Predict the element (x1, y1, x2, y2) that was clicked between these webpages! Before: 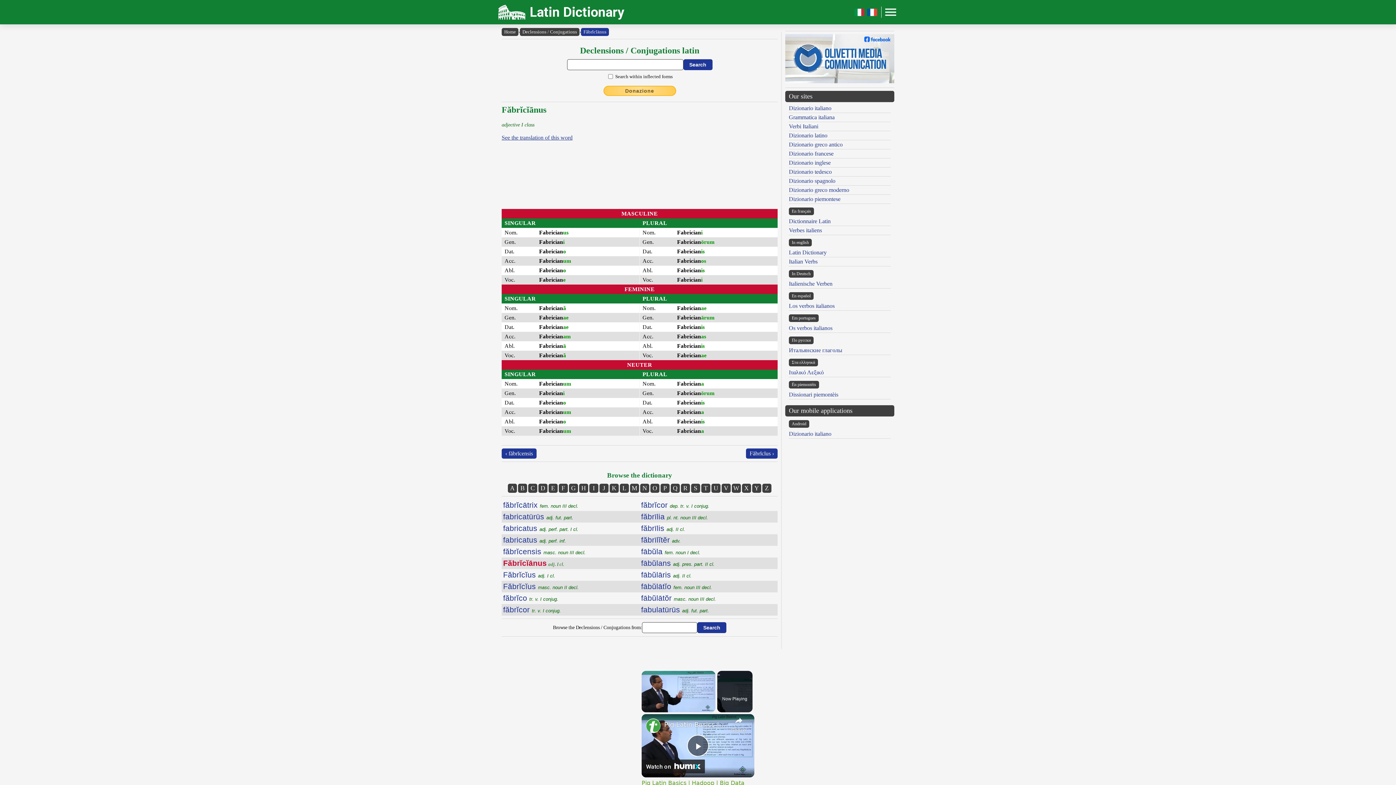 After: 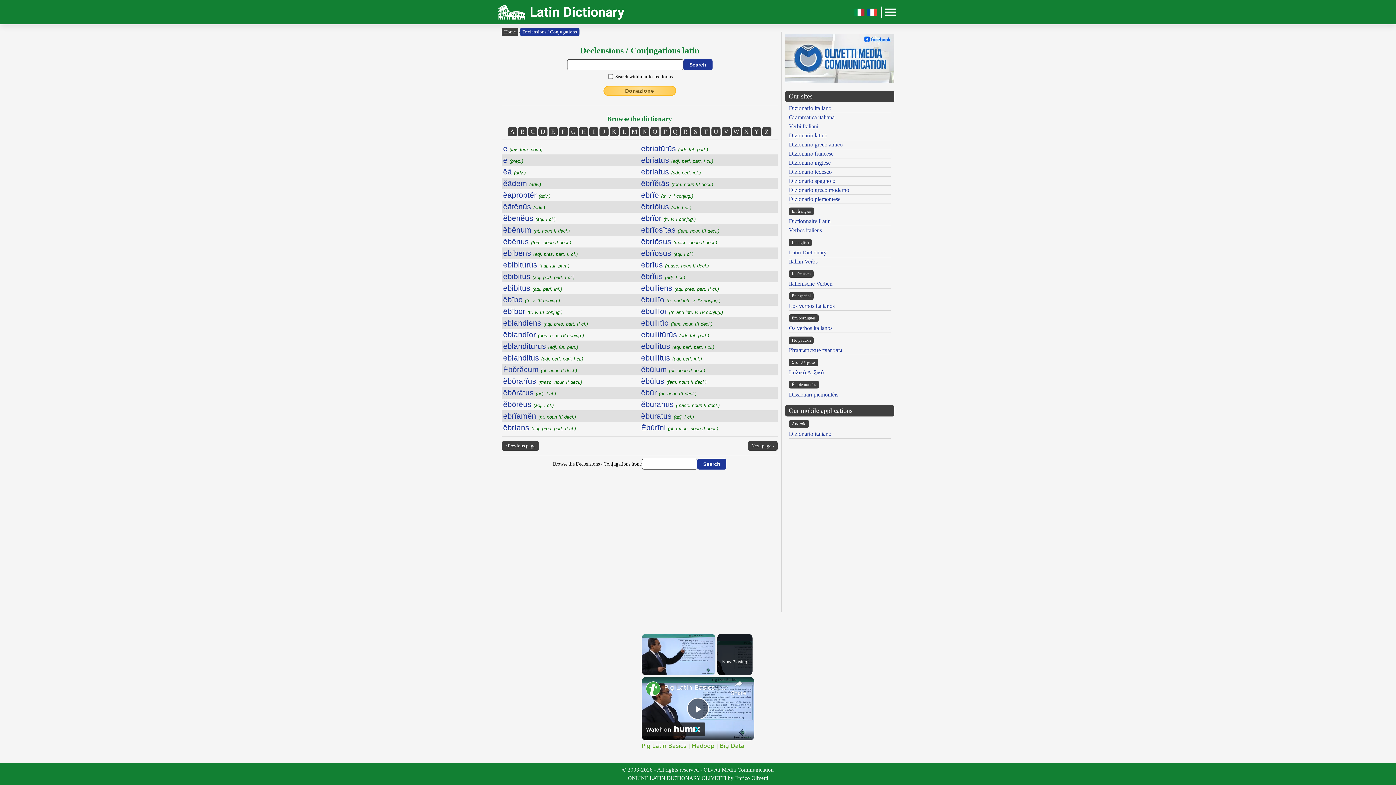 Action: label: E bbox: (548, 483, 557, 492)